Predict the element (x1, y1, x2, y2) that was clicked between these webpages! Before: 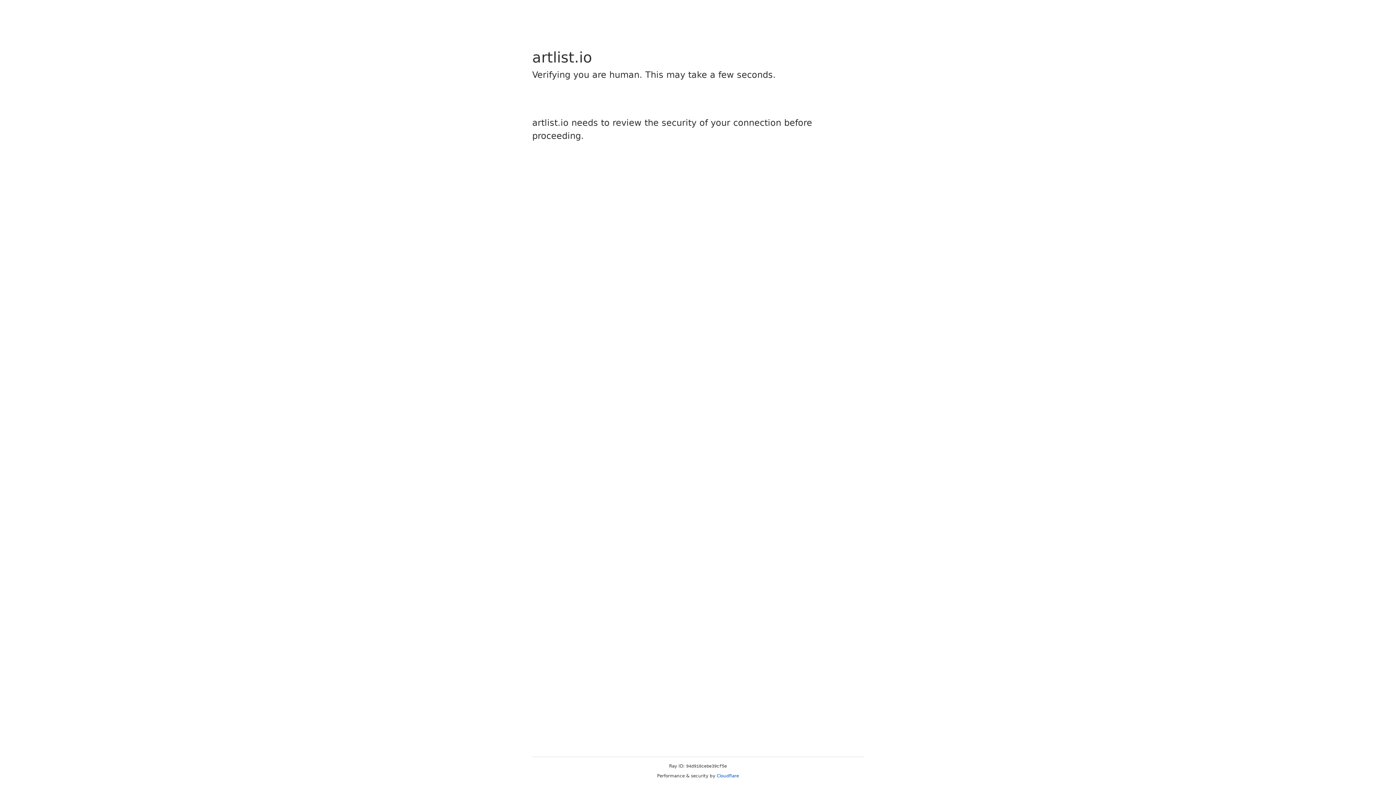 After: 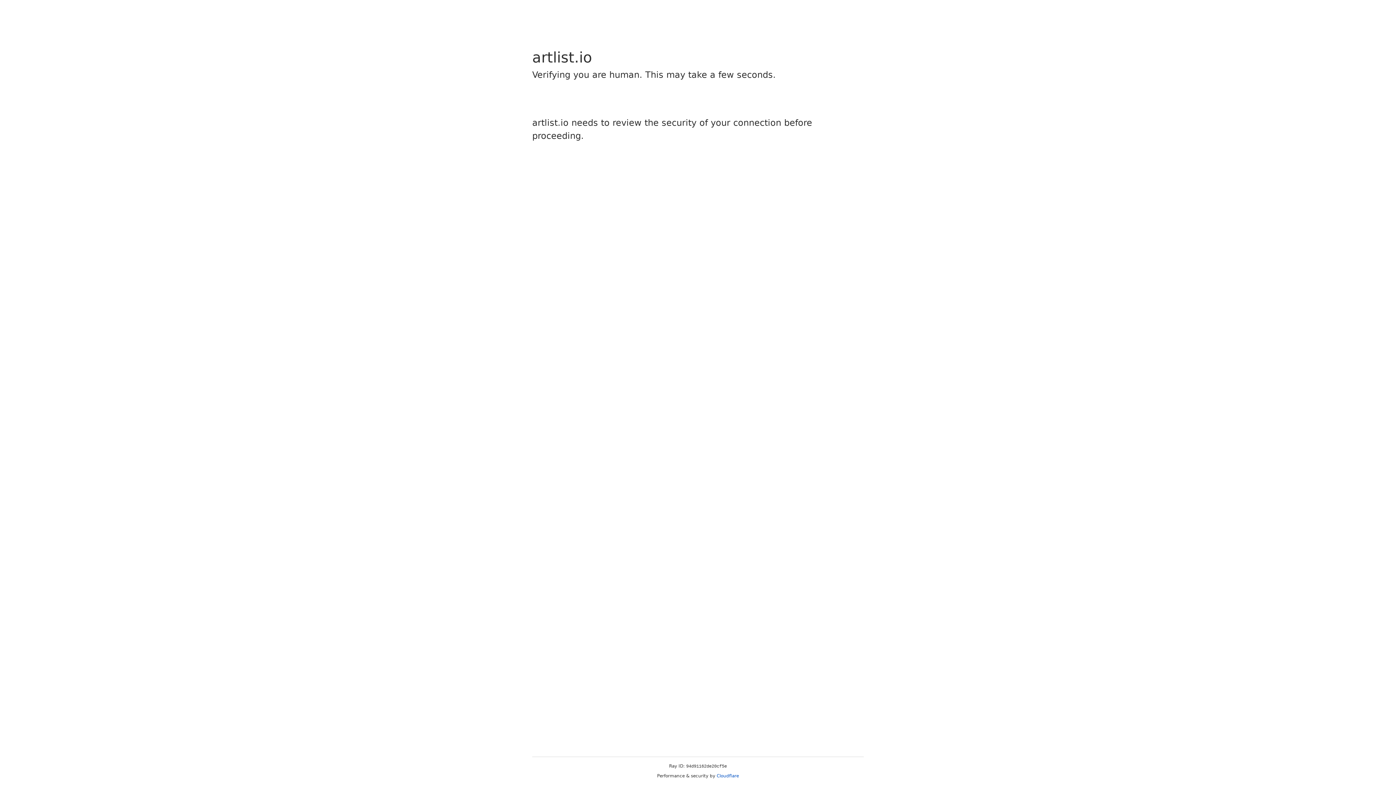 Action: label: Cloudflare bbox: (716, 773, 739, 778)